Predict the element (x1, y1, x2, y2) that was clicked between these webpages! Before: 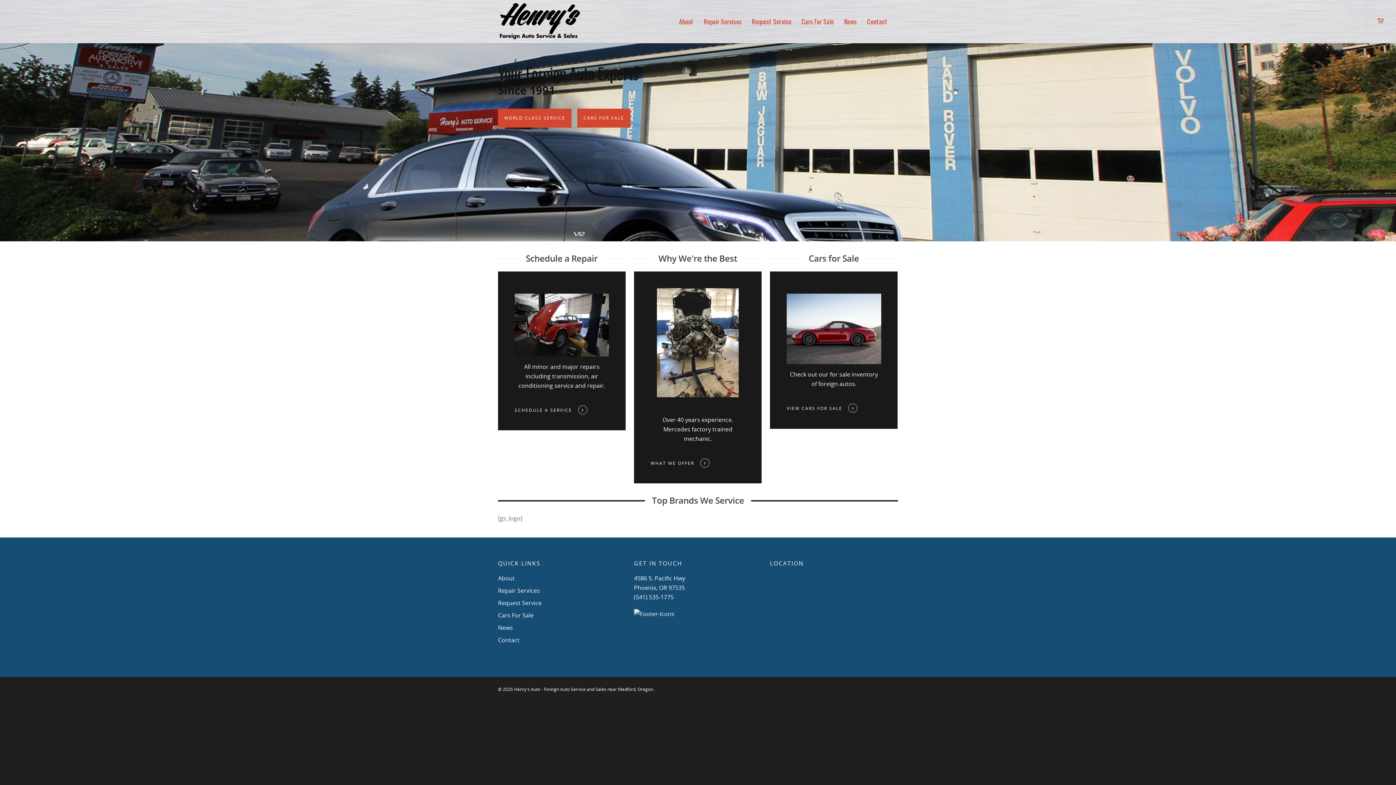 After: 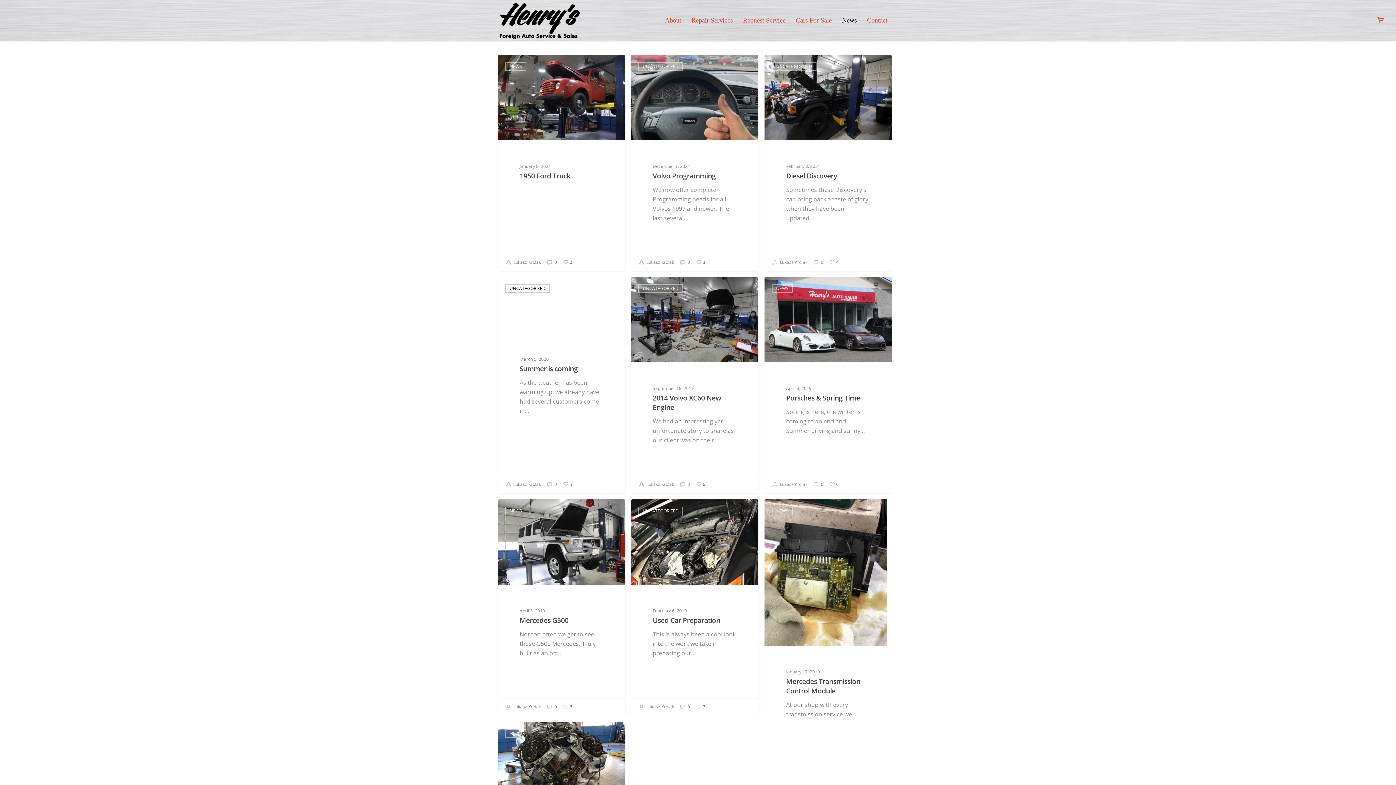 Action: bbox: (839, 0, 861, 43) label: News